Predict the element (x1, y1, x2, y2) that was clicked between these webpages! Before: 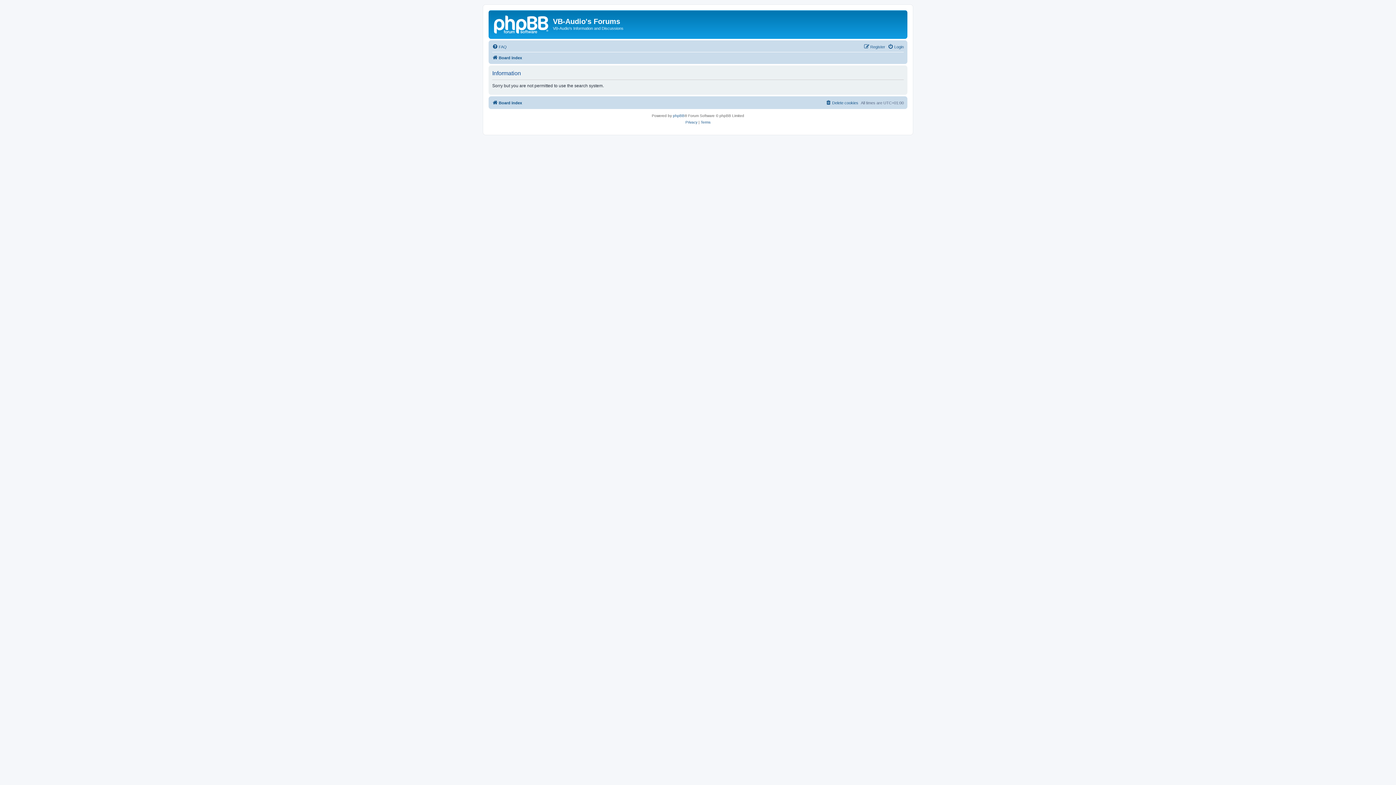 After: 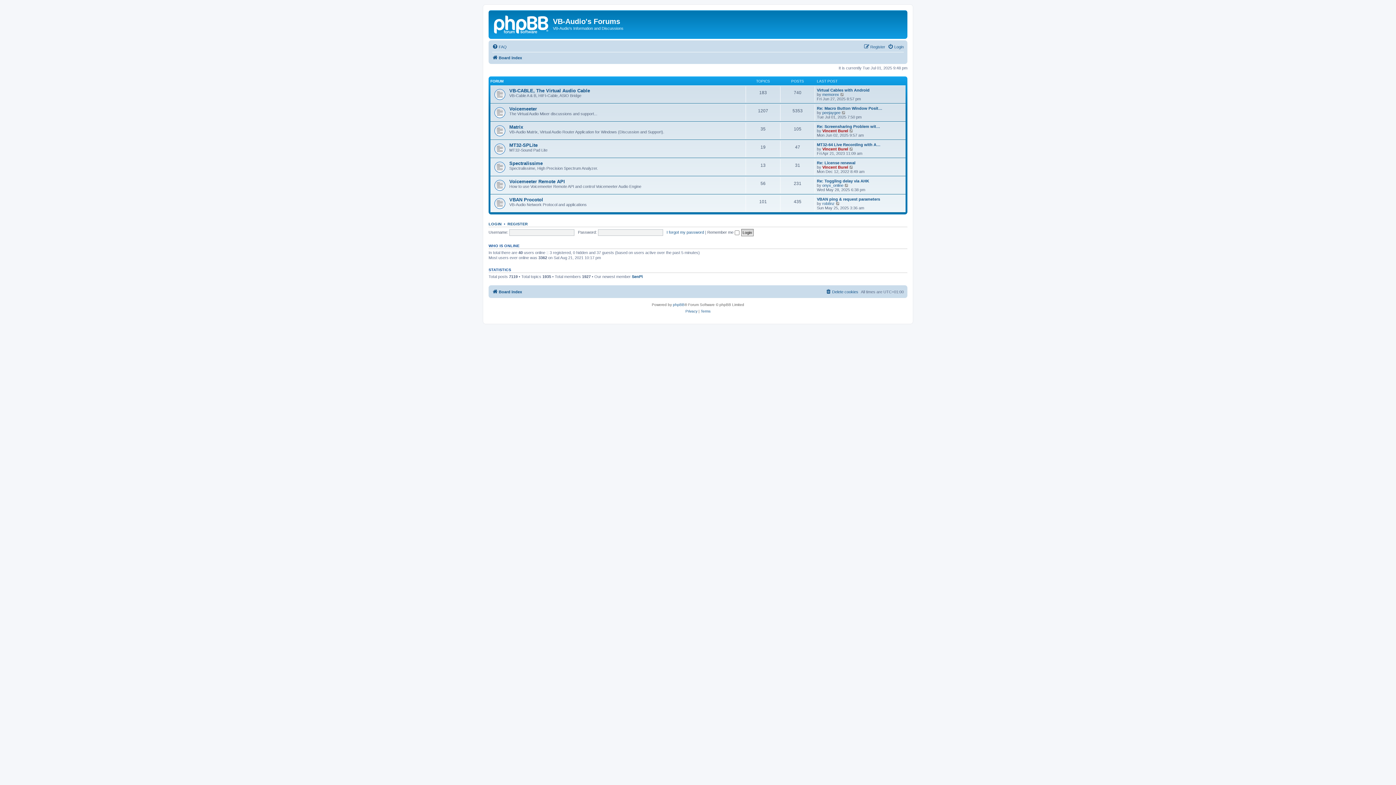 Action: bbox: (492, 98, 522, 107) label: Board index